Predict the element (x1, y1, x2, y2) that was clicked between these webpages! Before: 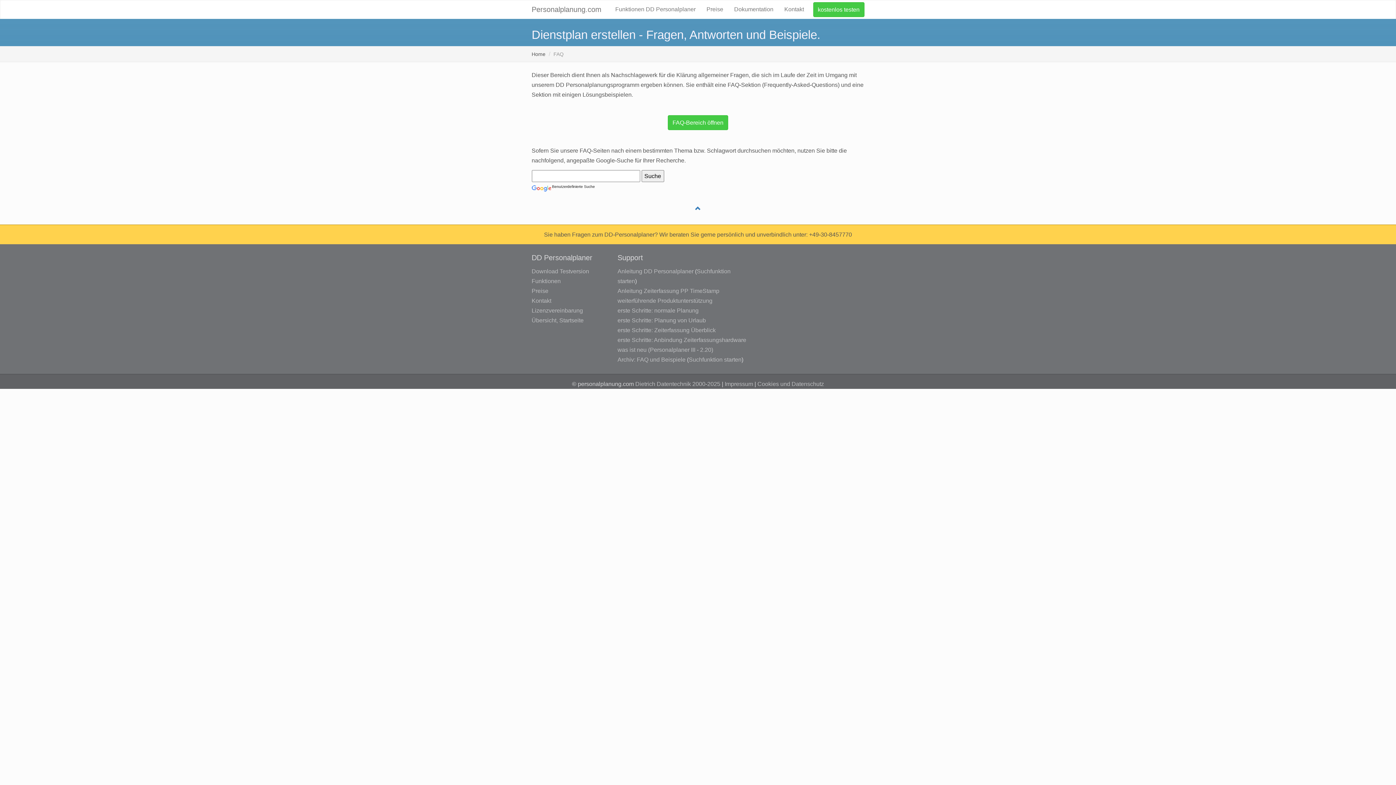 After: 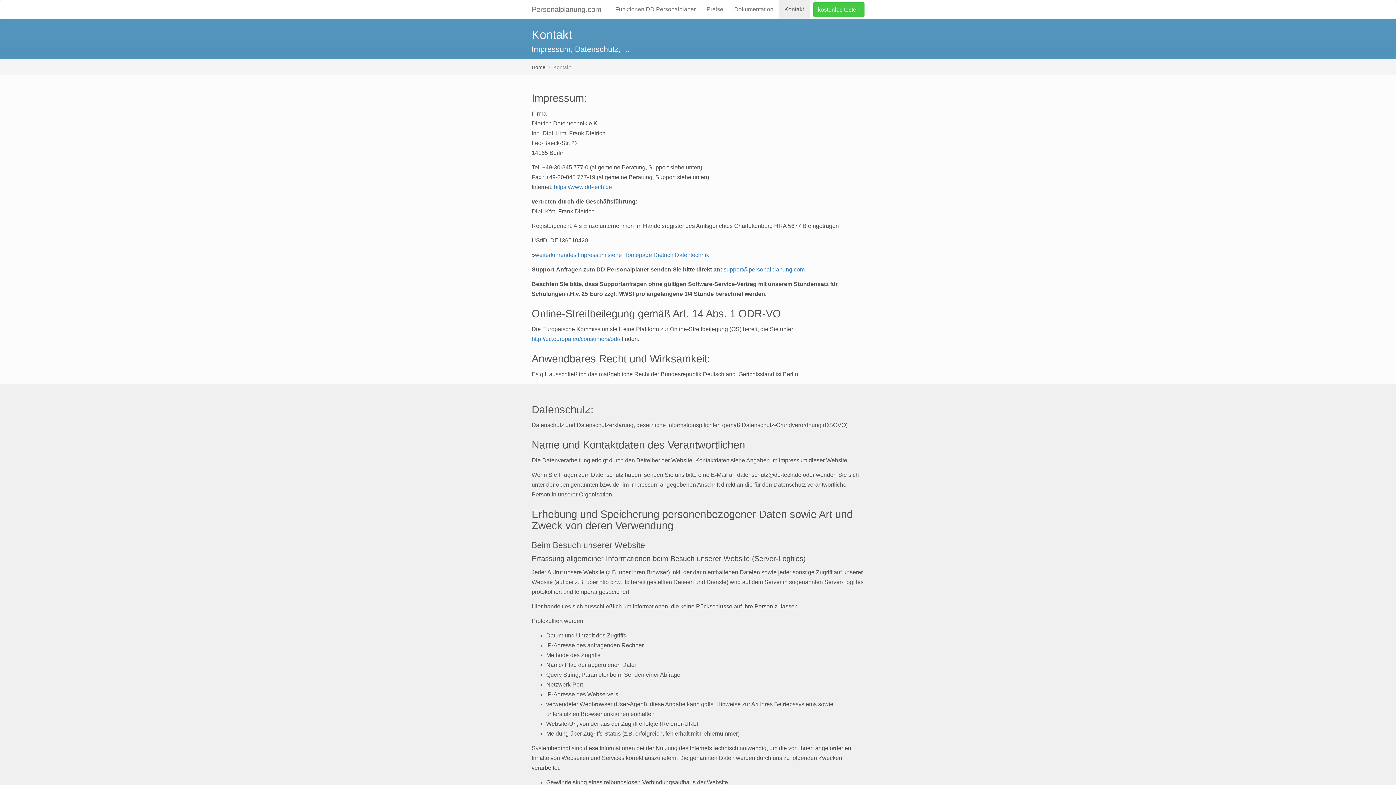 Action: label: Impressum bbox: (724, 381, 753, 387)